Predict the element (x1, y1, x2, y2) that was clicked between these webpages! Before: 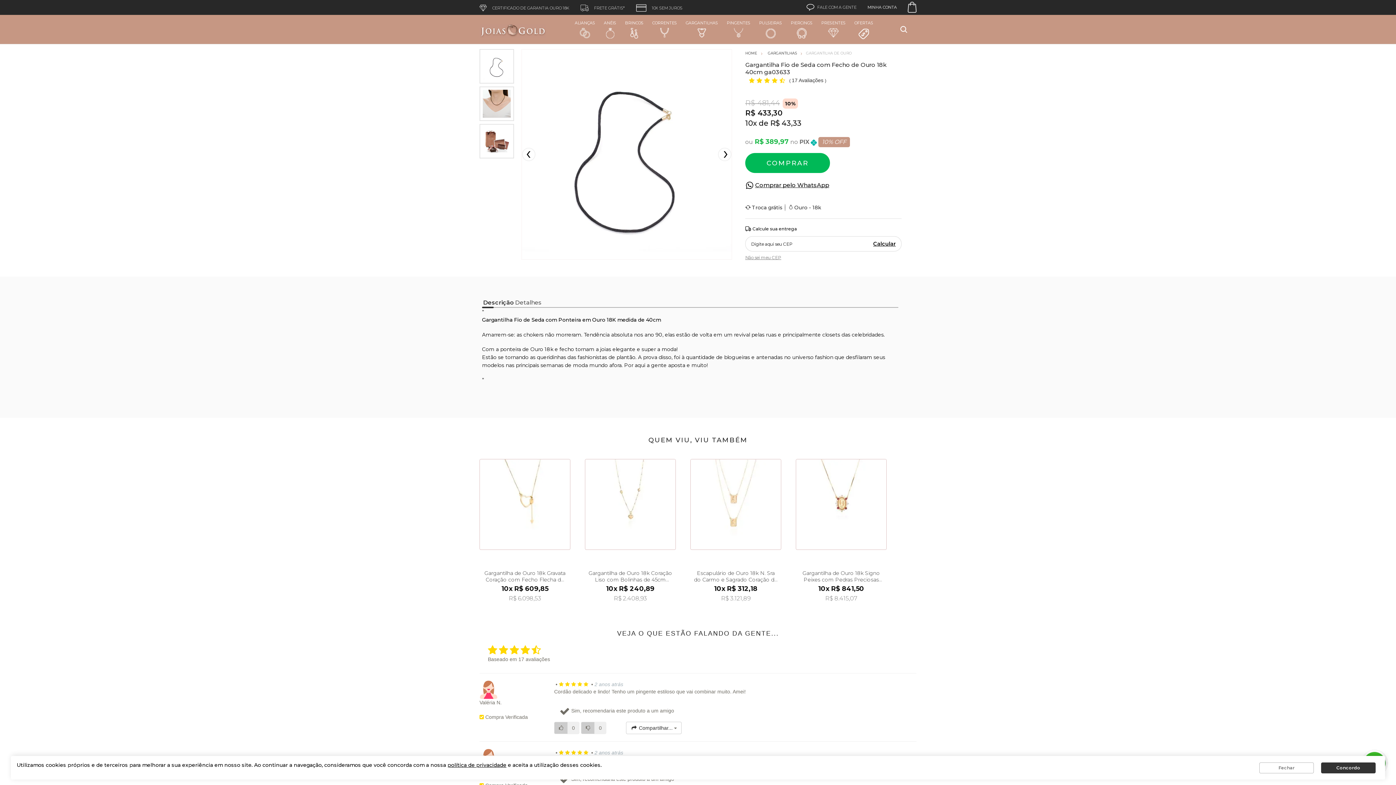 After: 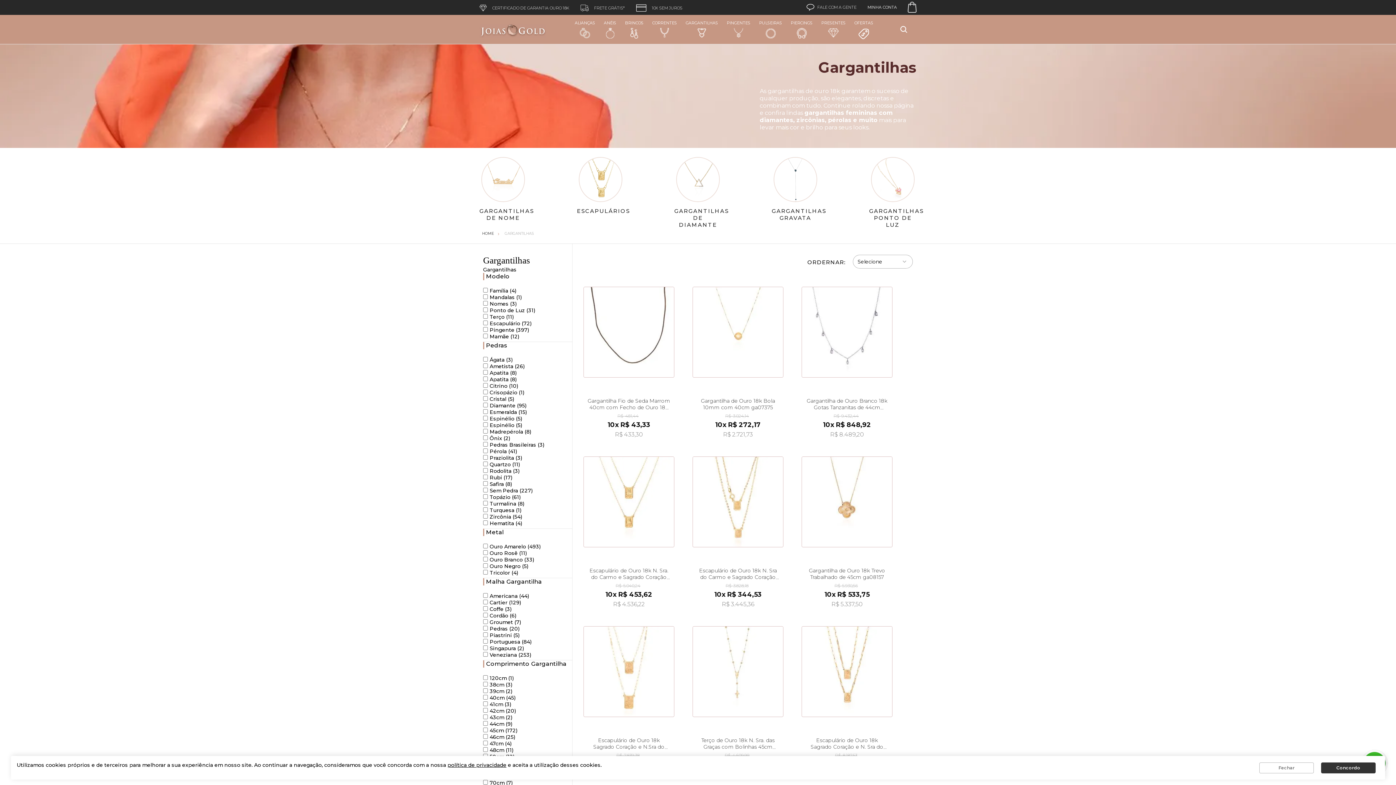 Action: bbox: (681, 14, 722, 43) label: GARGANTILHAS